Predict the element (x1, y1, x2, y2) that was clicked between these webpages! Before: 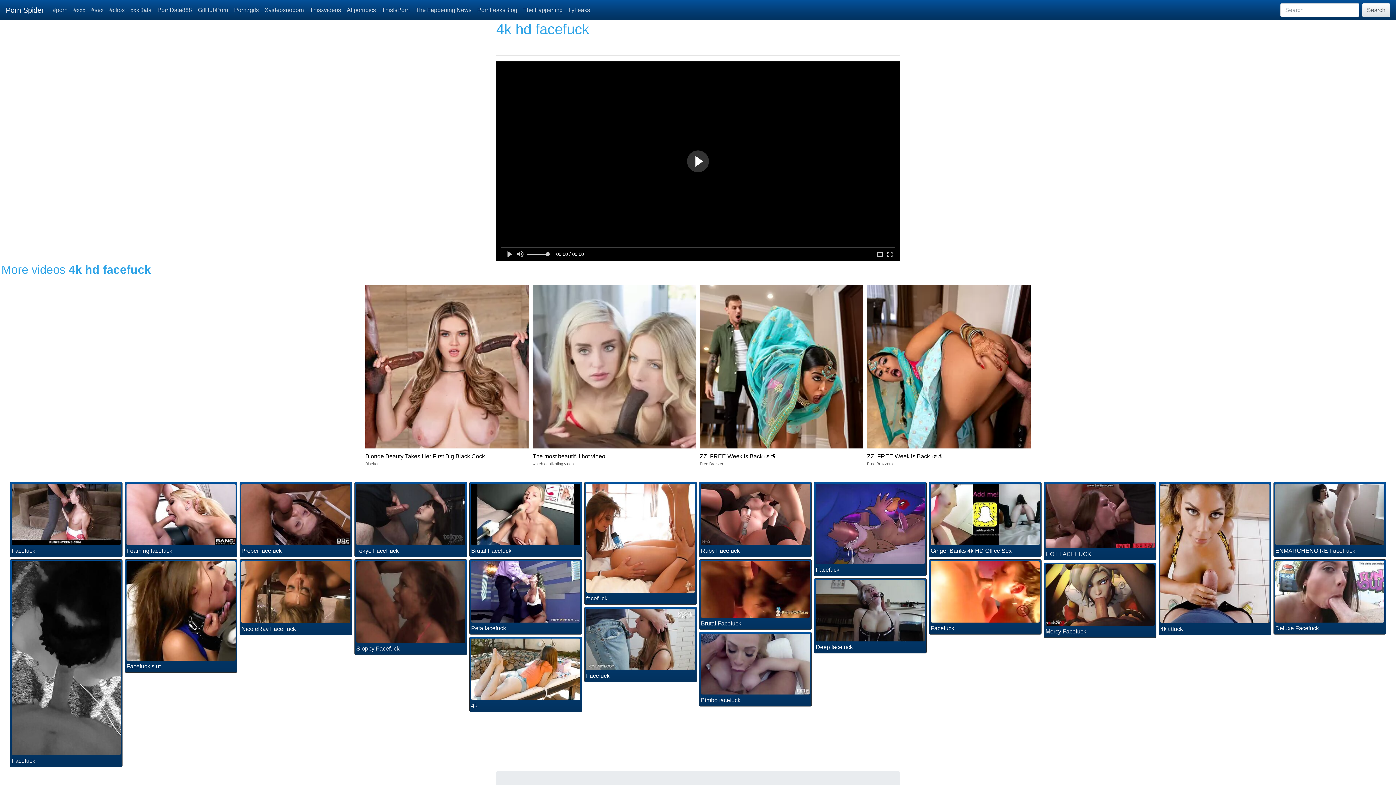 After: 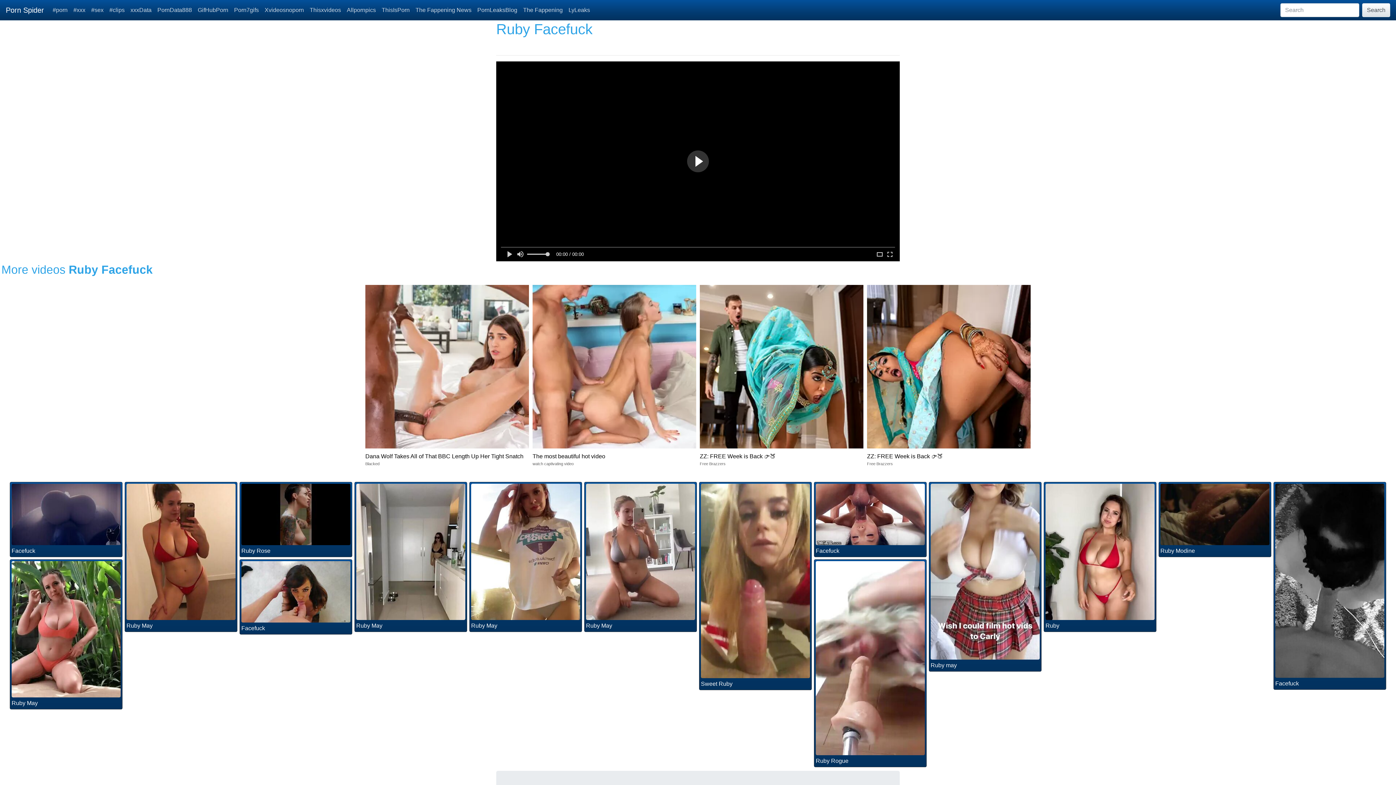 Action: bbox: (699, 484, 811, 545)